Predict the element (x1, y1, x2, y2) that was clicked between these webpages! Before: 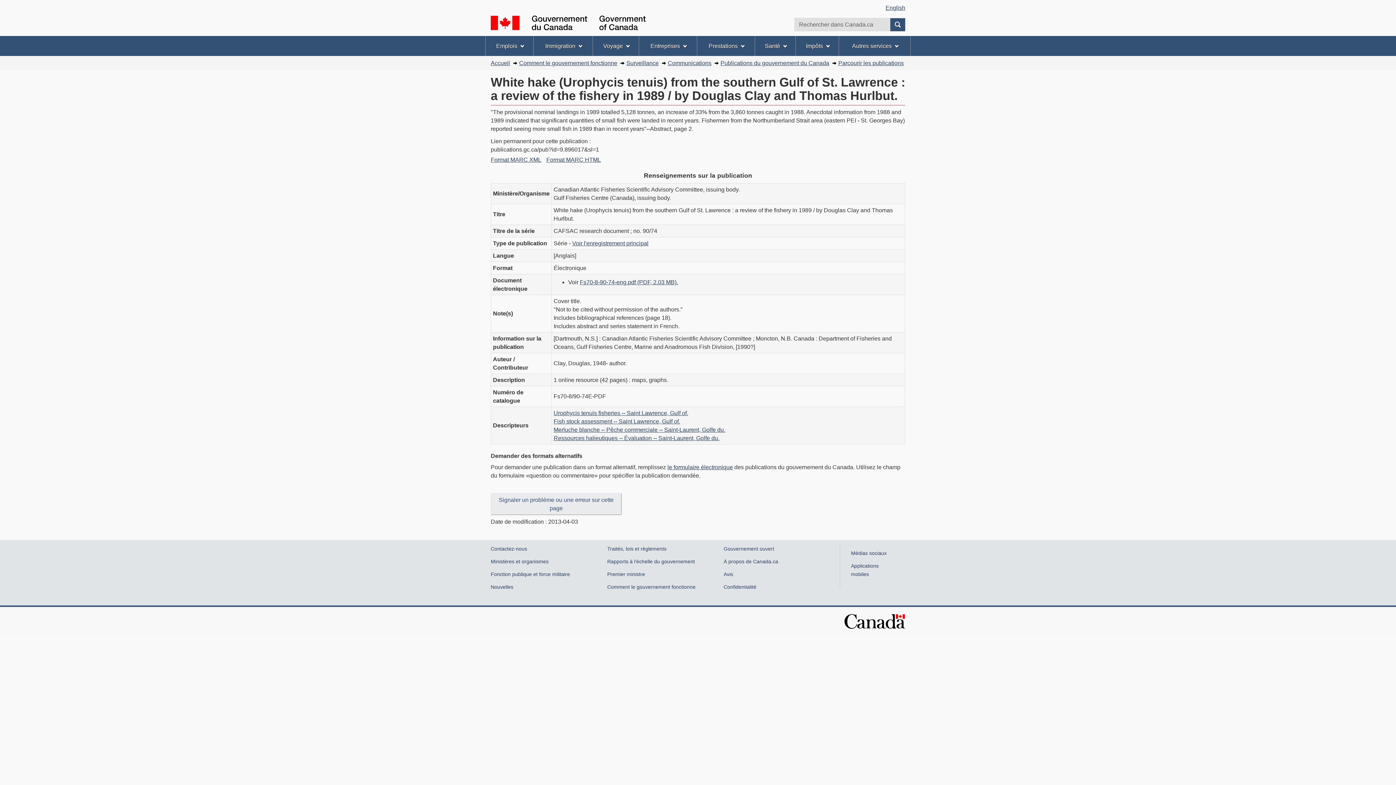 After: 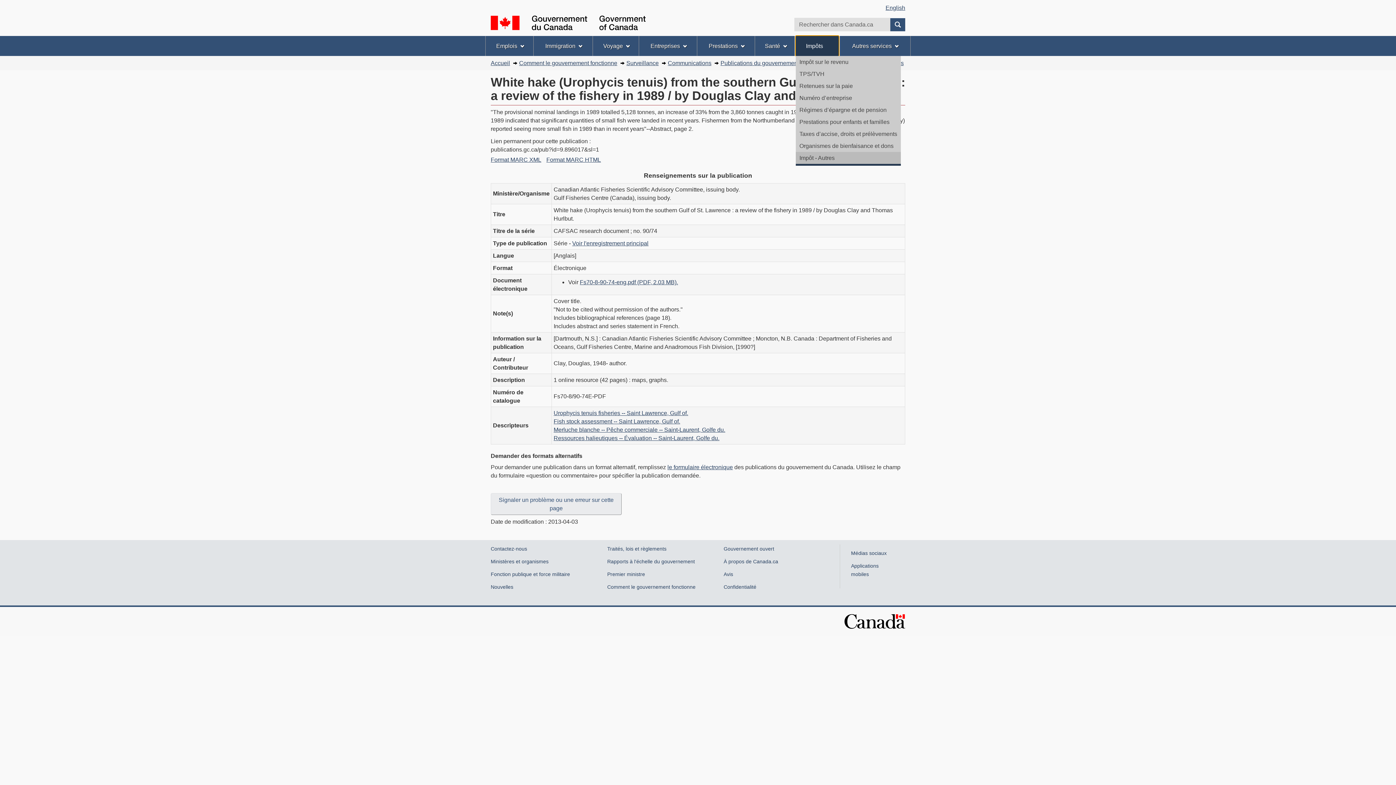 Action: bbox: (796, 36, 838, 56) label: Impôts